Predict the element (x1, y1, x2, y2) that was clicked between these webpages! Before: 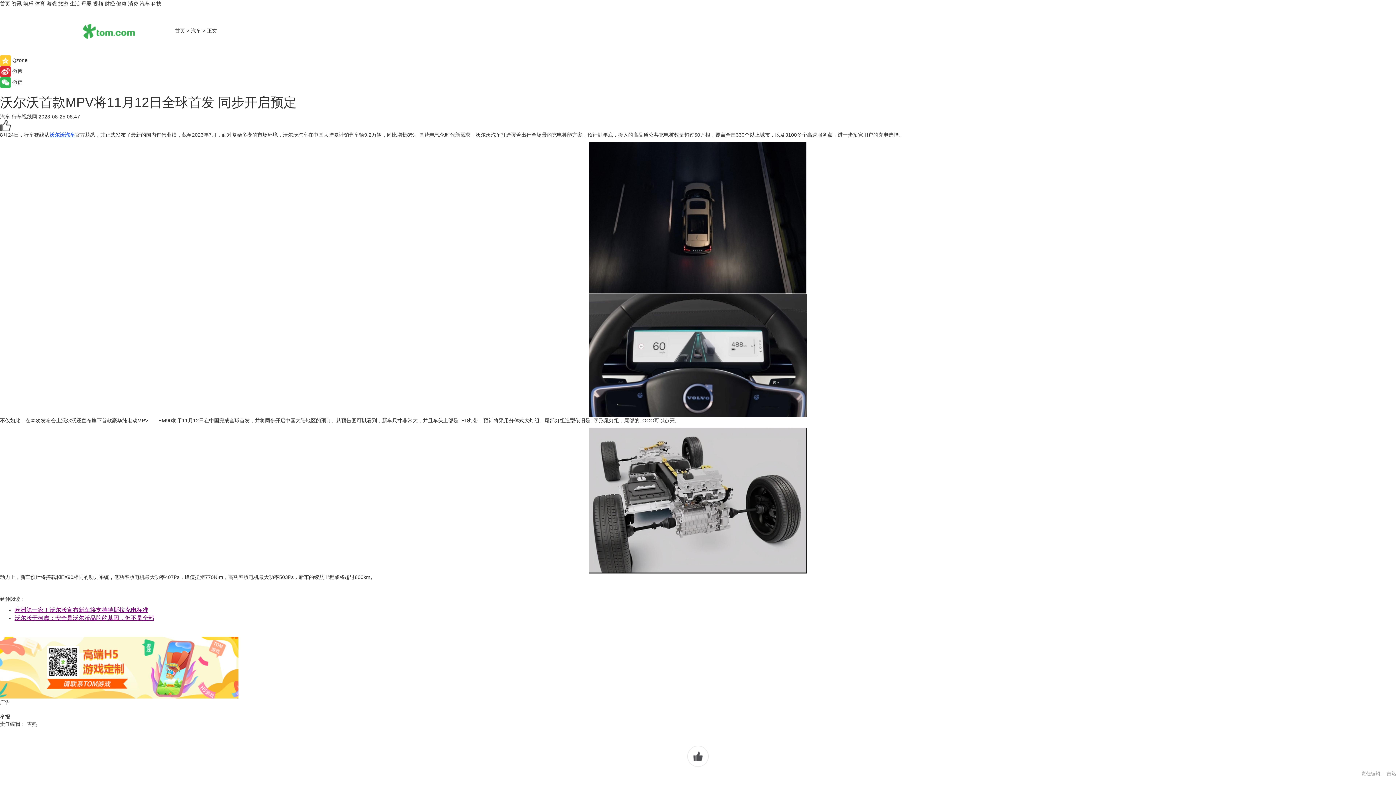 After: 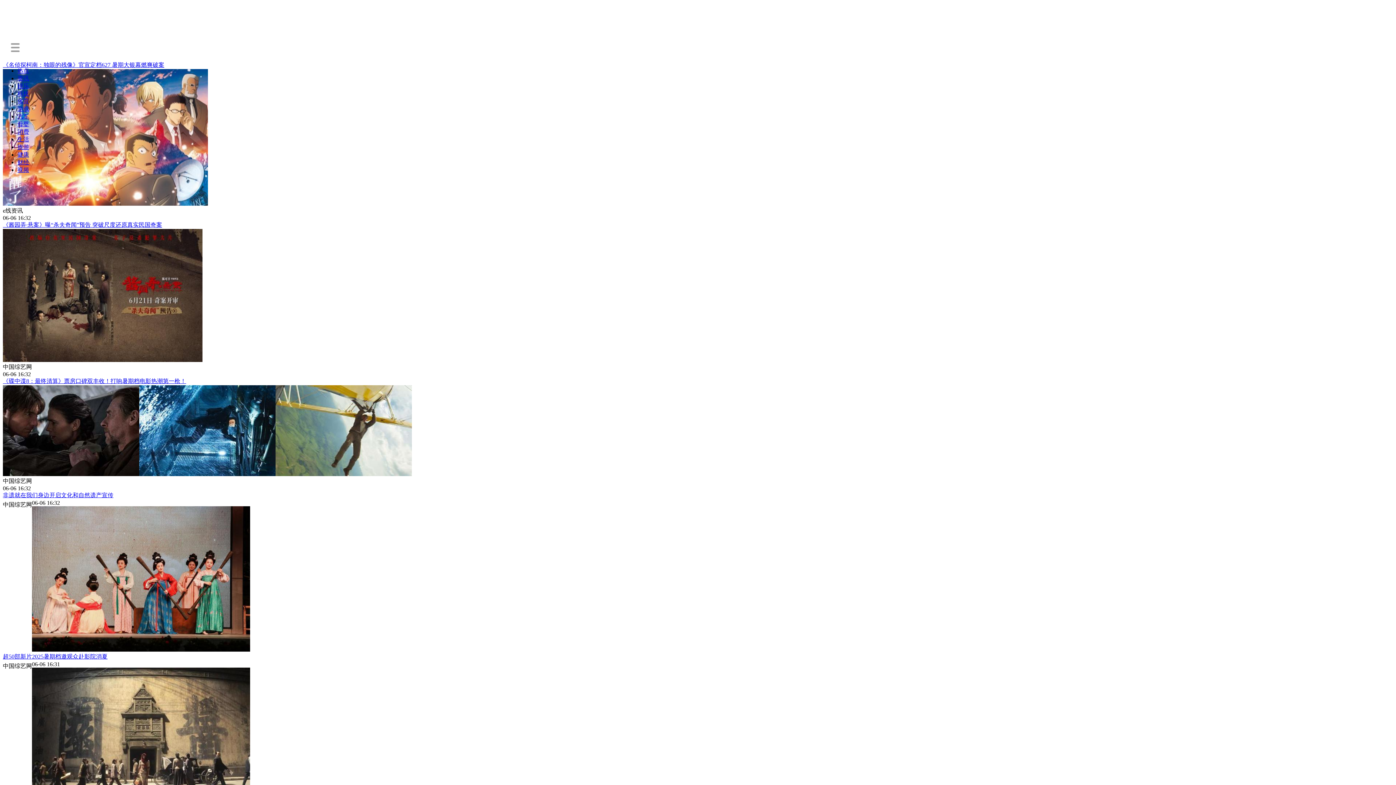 Action: bbox: (136, 27, 173, 33)